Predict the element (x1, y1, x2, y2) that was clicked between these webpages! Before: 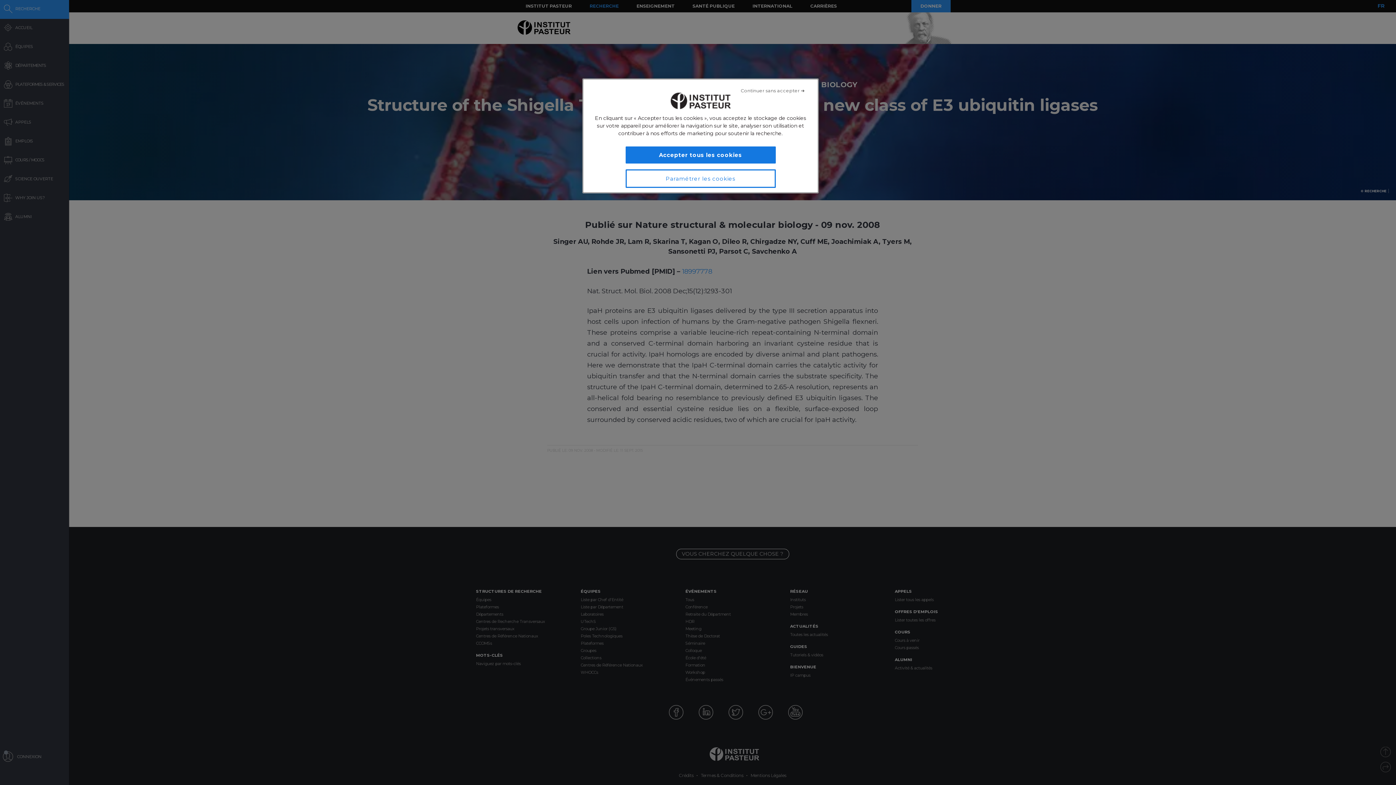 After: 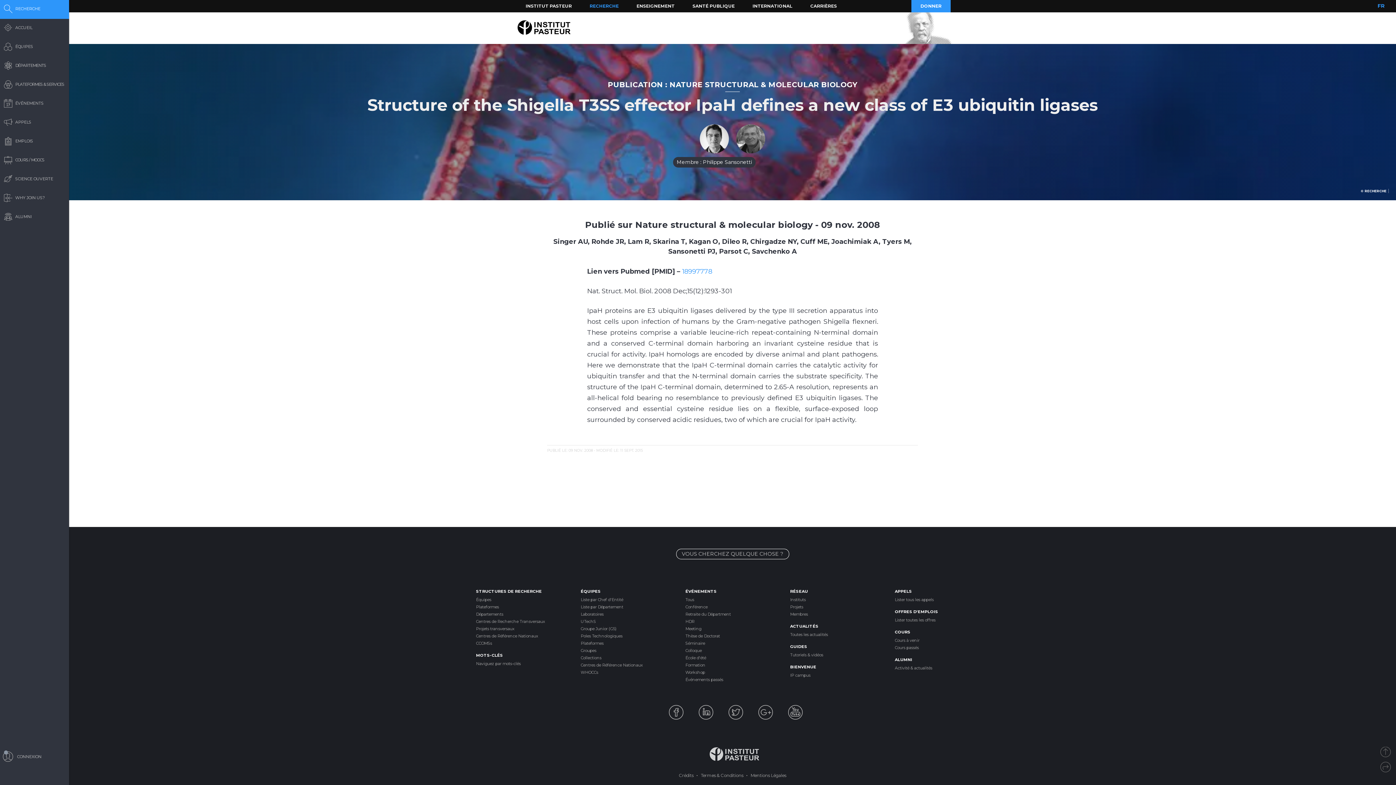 Action: label: Fermer bbox: (736, 82, 809, 98)